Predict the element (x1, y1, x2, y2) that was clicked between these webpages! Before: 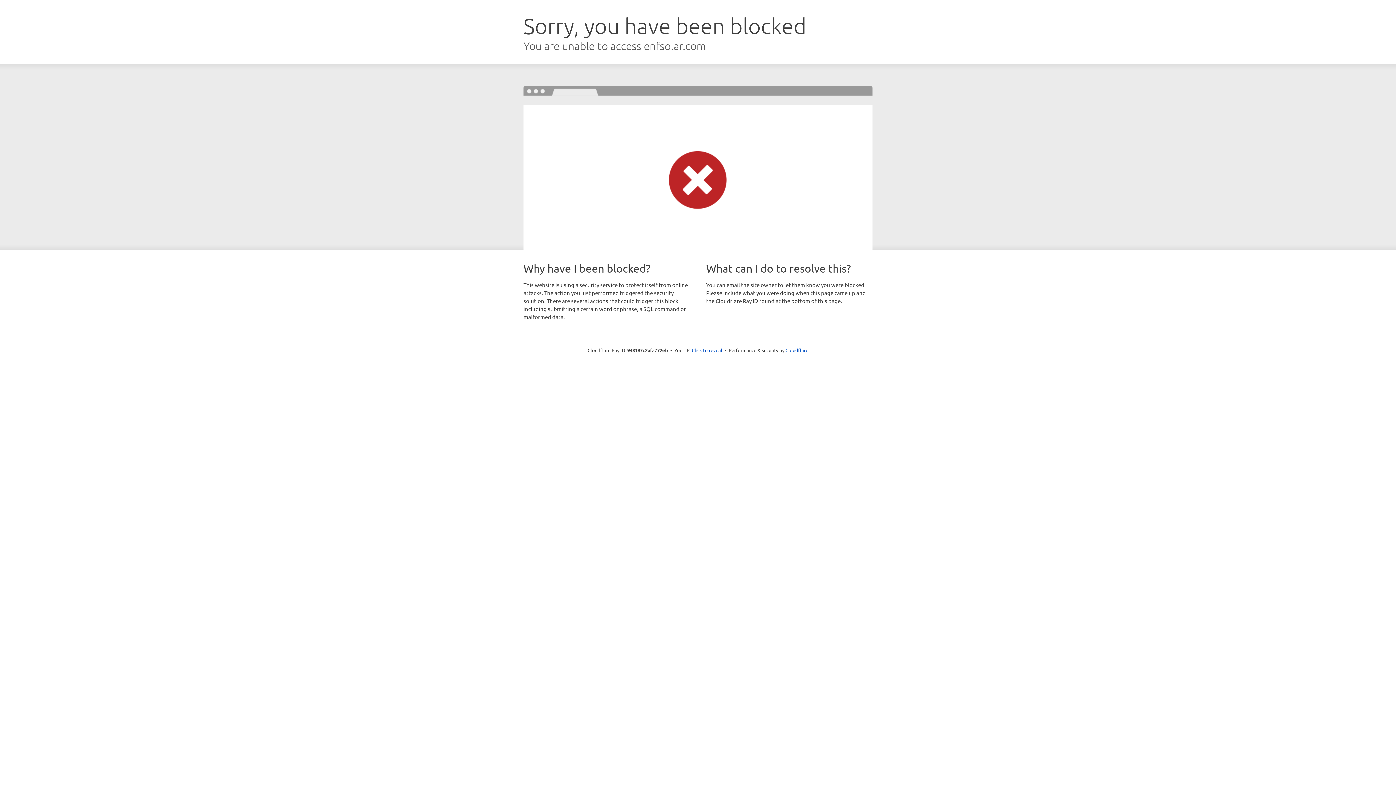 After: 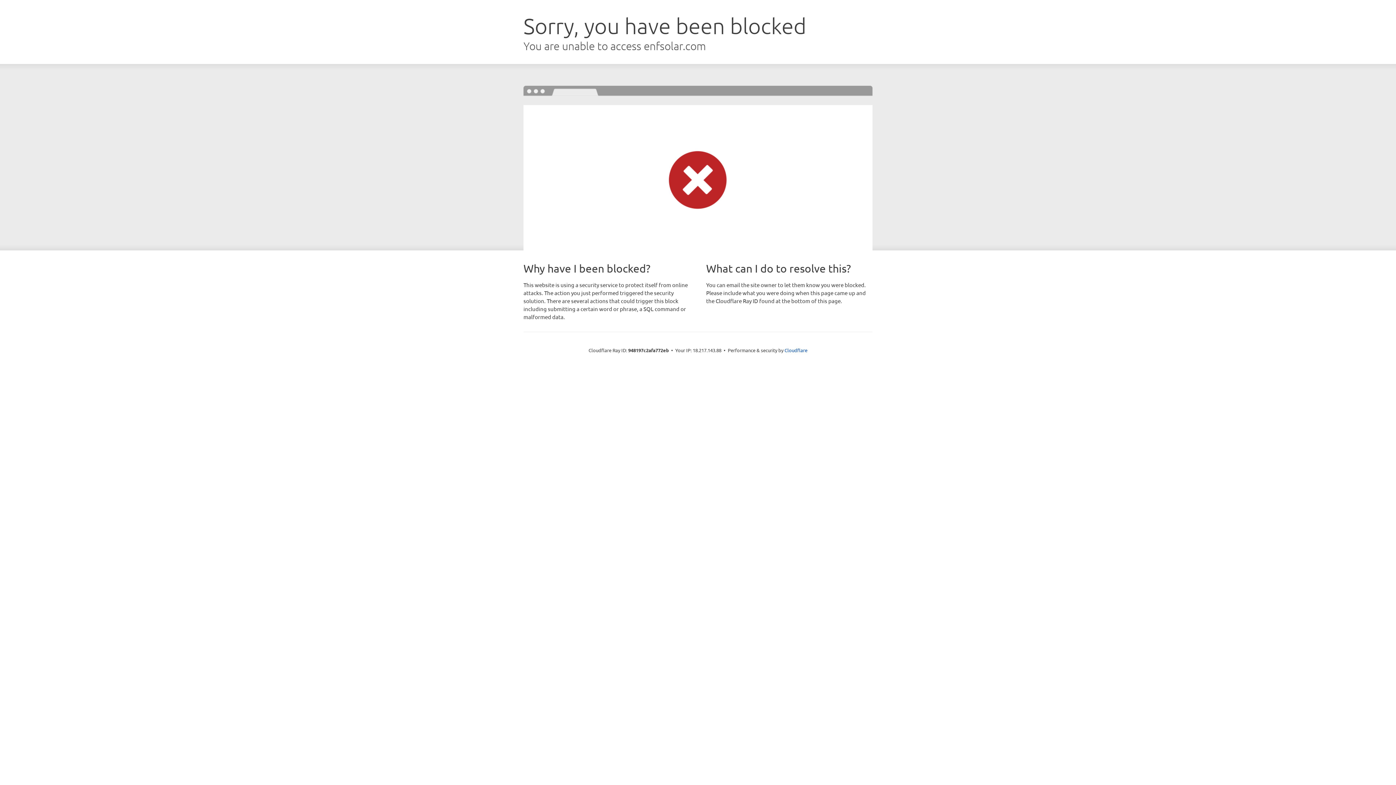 Action: bbox: (692, 346, 722, 353) label: Click to reveal